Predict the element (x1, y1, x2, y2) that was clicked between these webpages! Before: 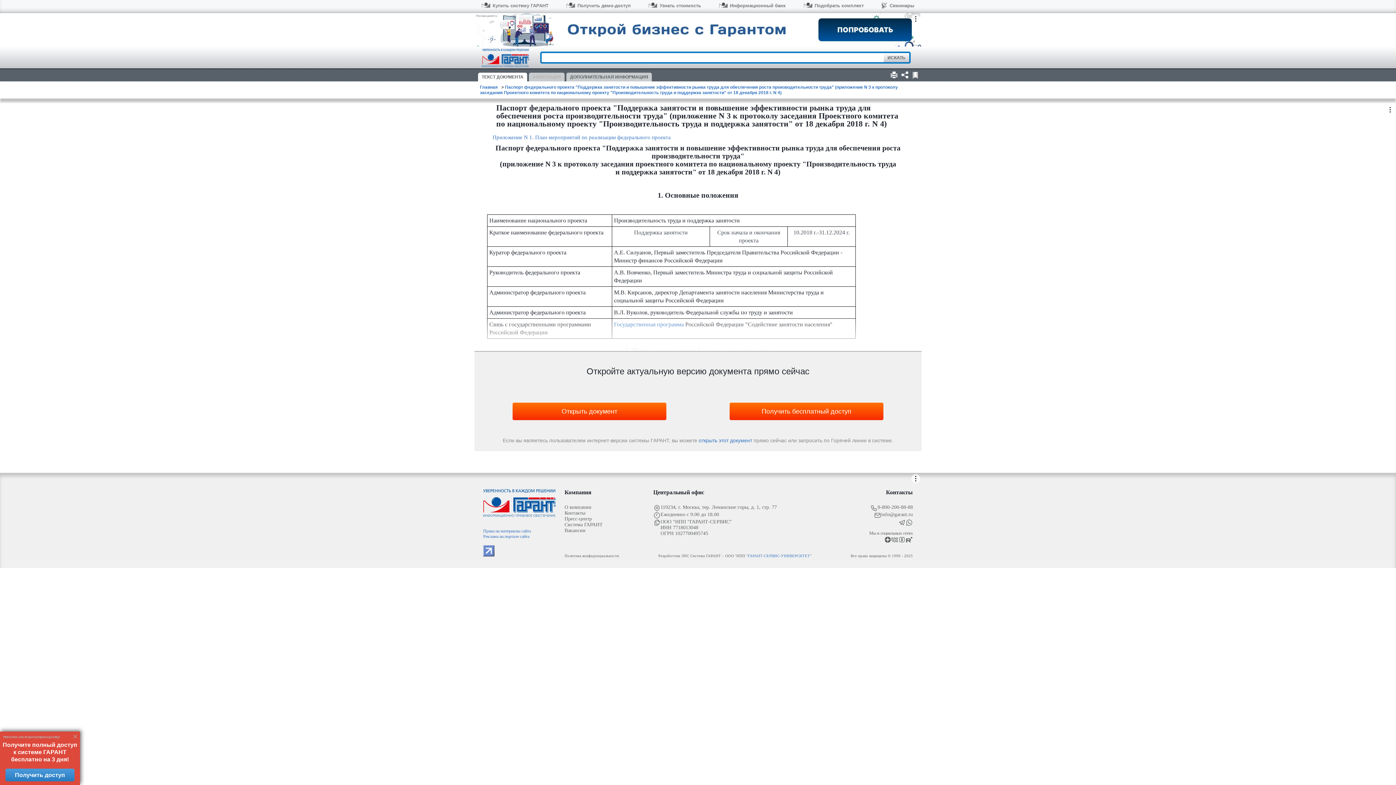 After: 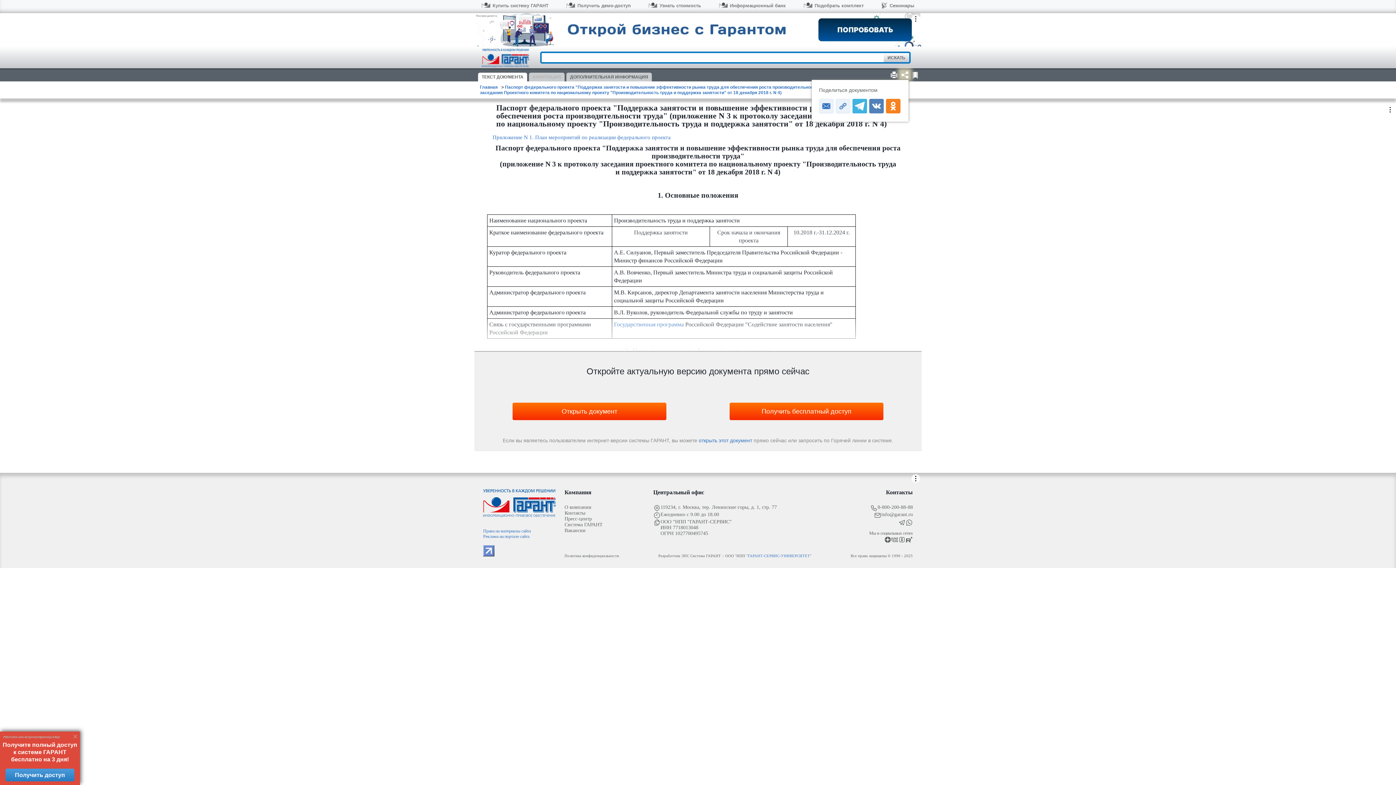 Action: bbox: (900, 70, 909, 79)